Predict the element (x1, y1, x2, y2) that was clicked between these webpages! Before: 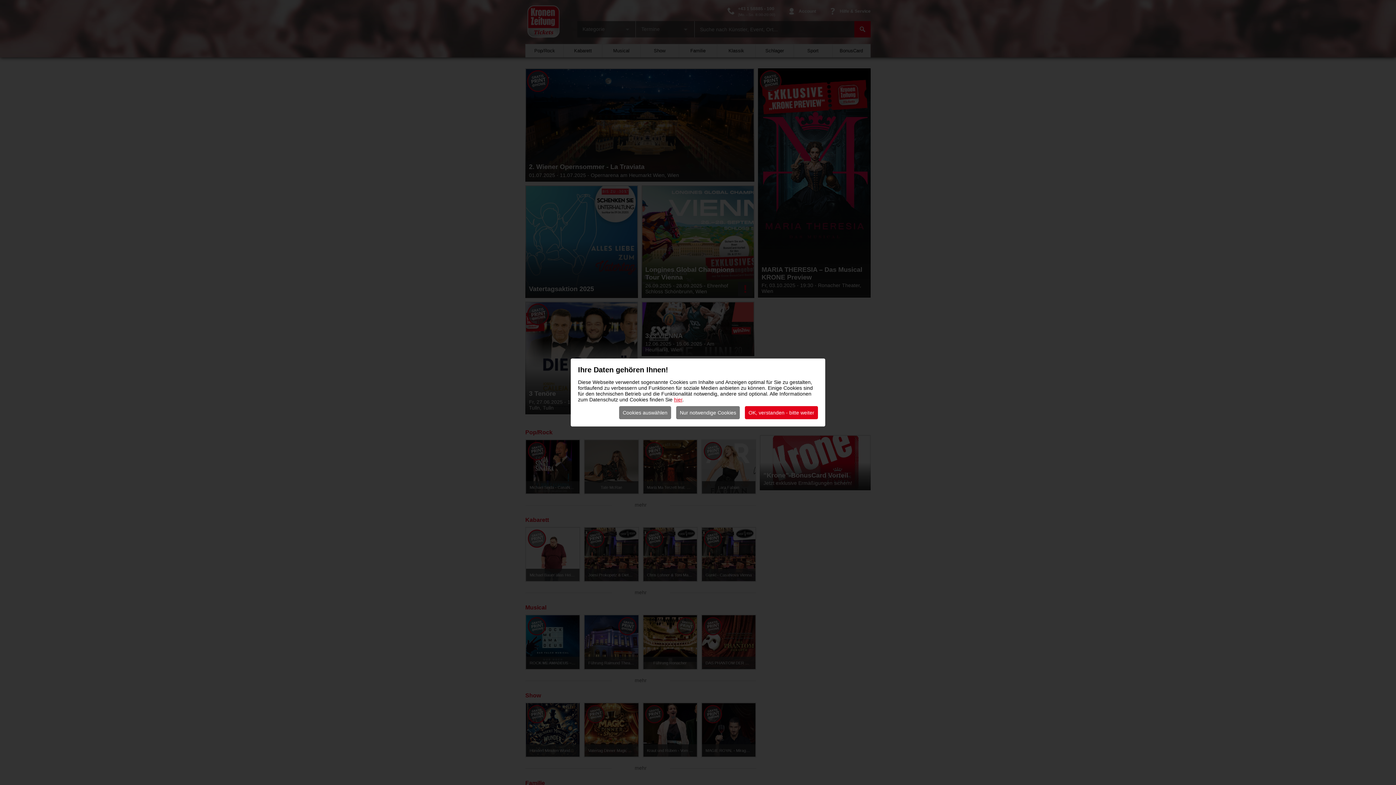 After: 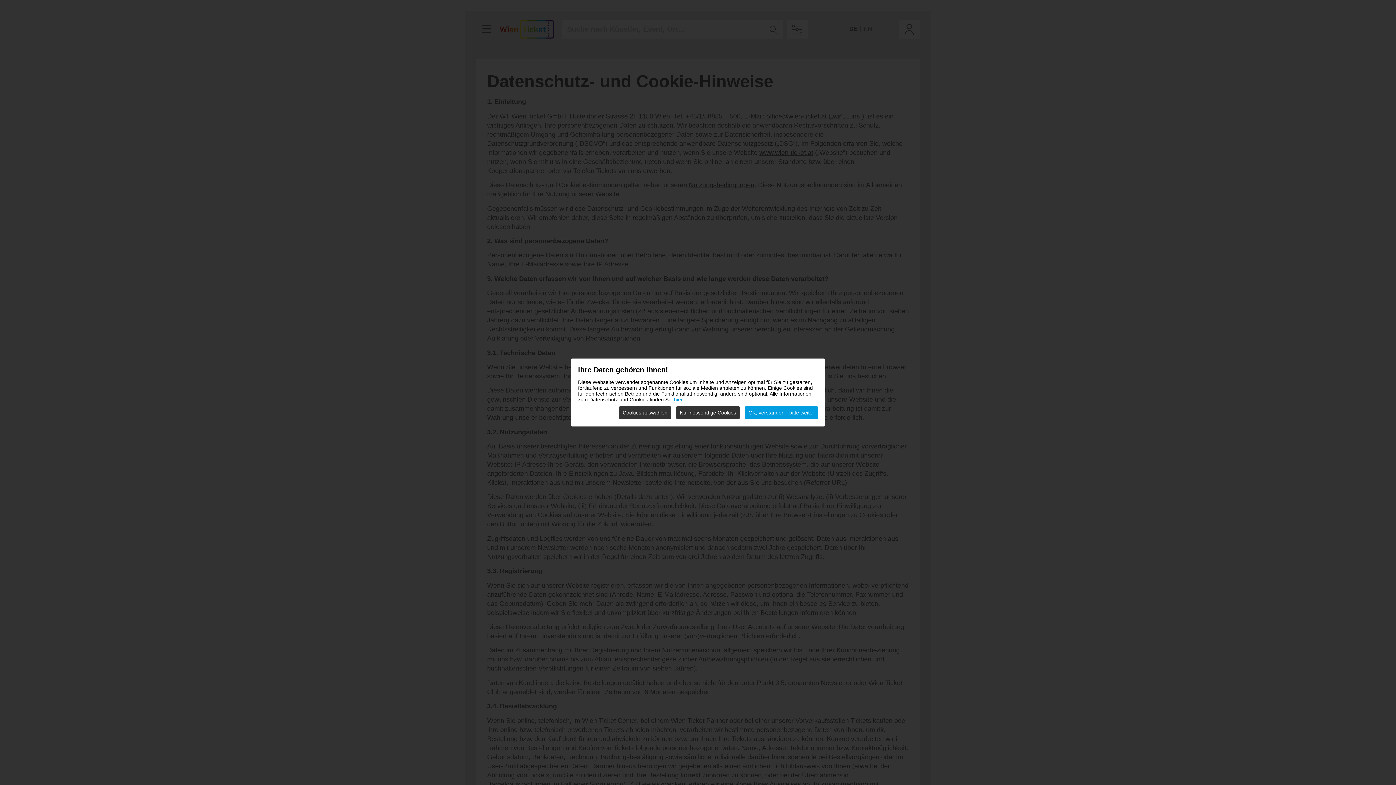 Action: label: hier bbox: (674, 396, 682, 402)